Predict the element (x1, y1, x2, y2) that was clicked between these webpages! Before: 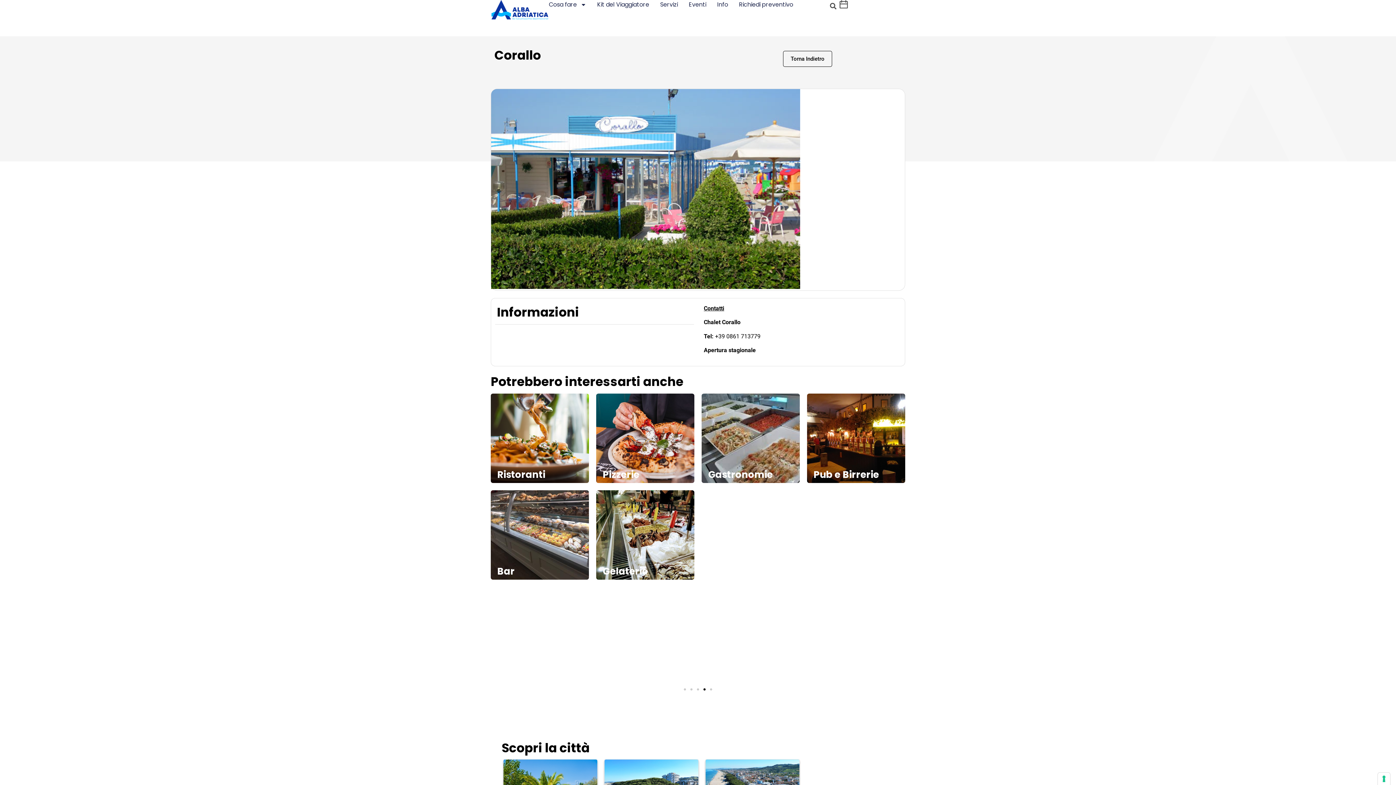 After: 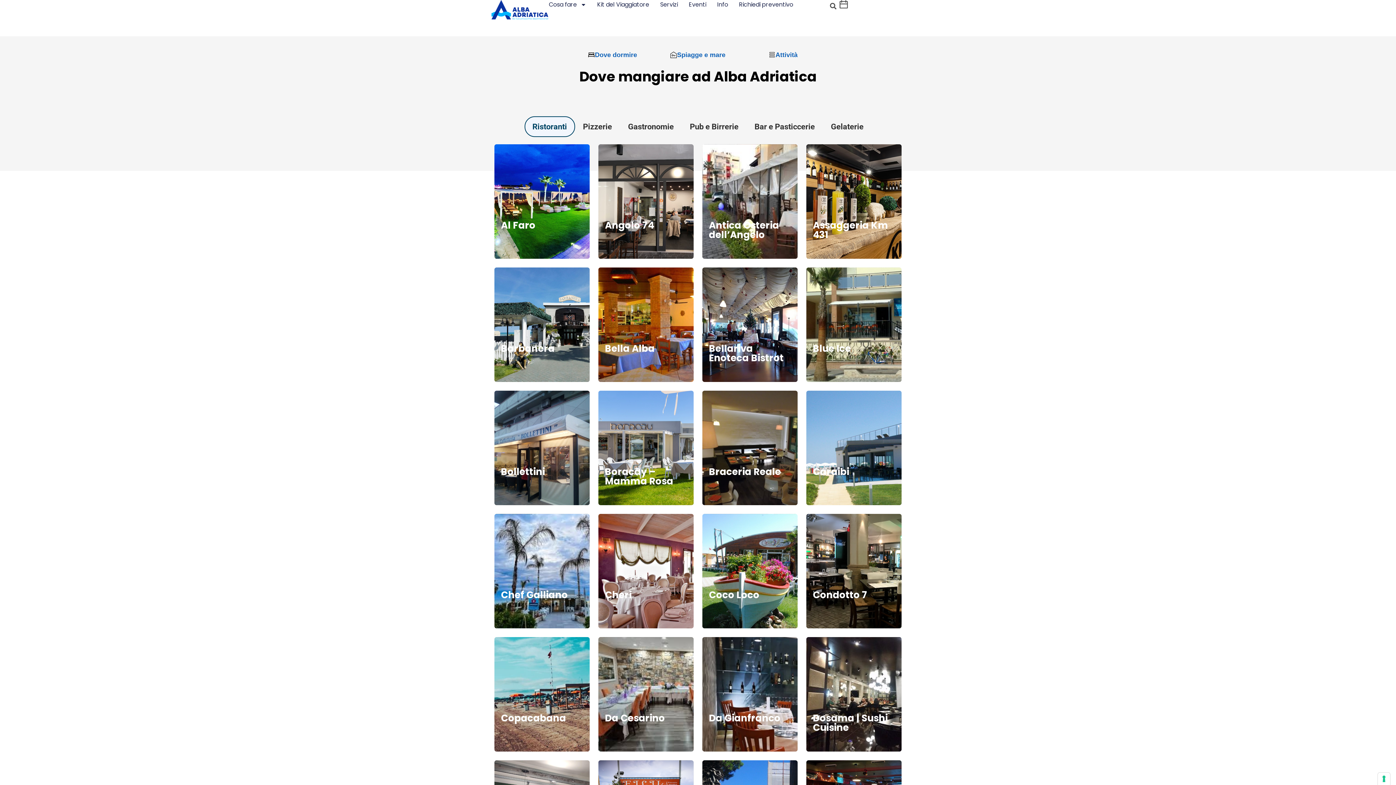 Action: bbox: (490, 393, 589, 483) label: Ristoranti